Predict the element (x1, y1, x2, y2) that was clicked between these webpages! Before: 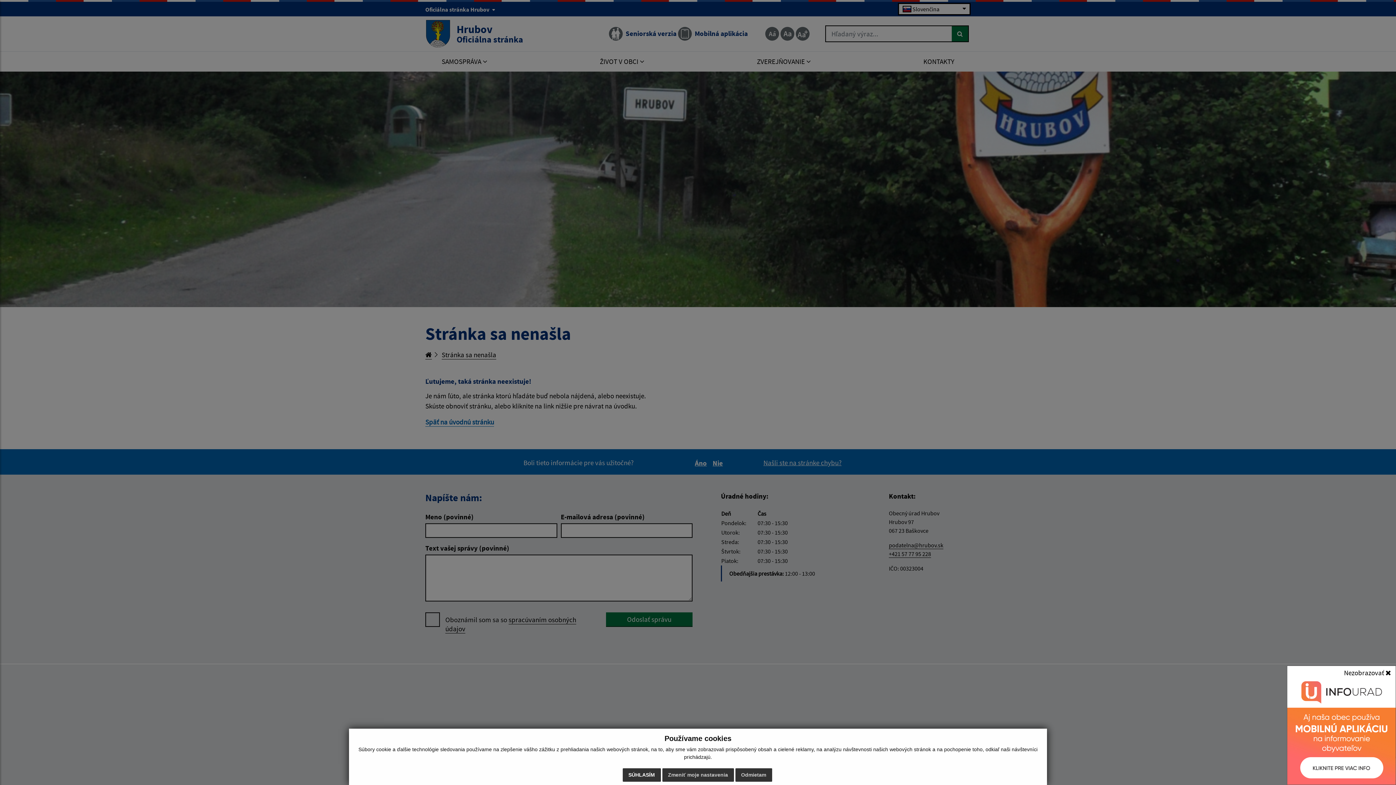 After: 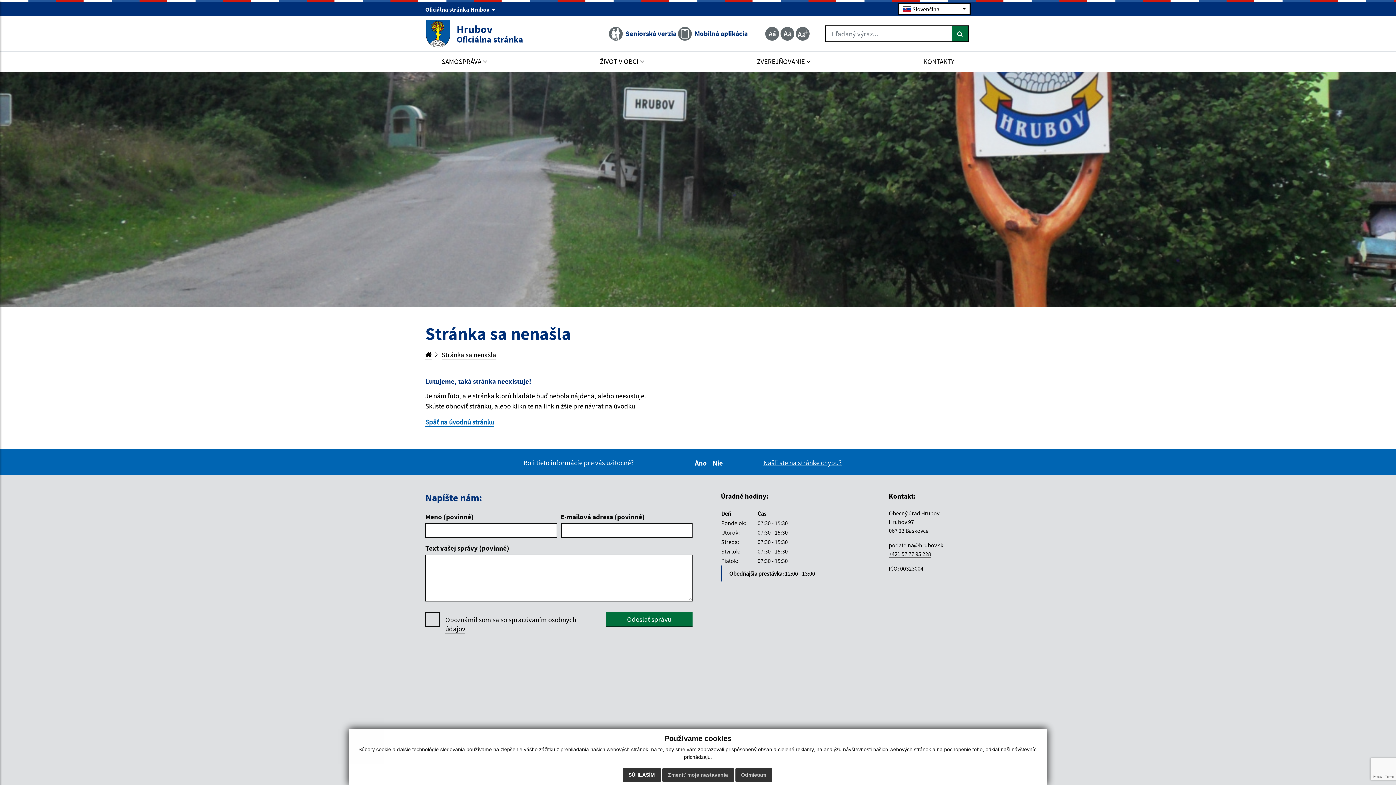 Action: label: Nezobrazovať  bbox: (1339, 666, 1396, 680)